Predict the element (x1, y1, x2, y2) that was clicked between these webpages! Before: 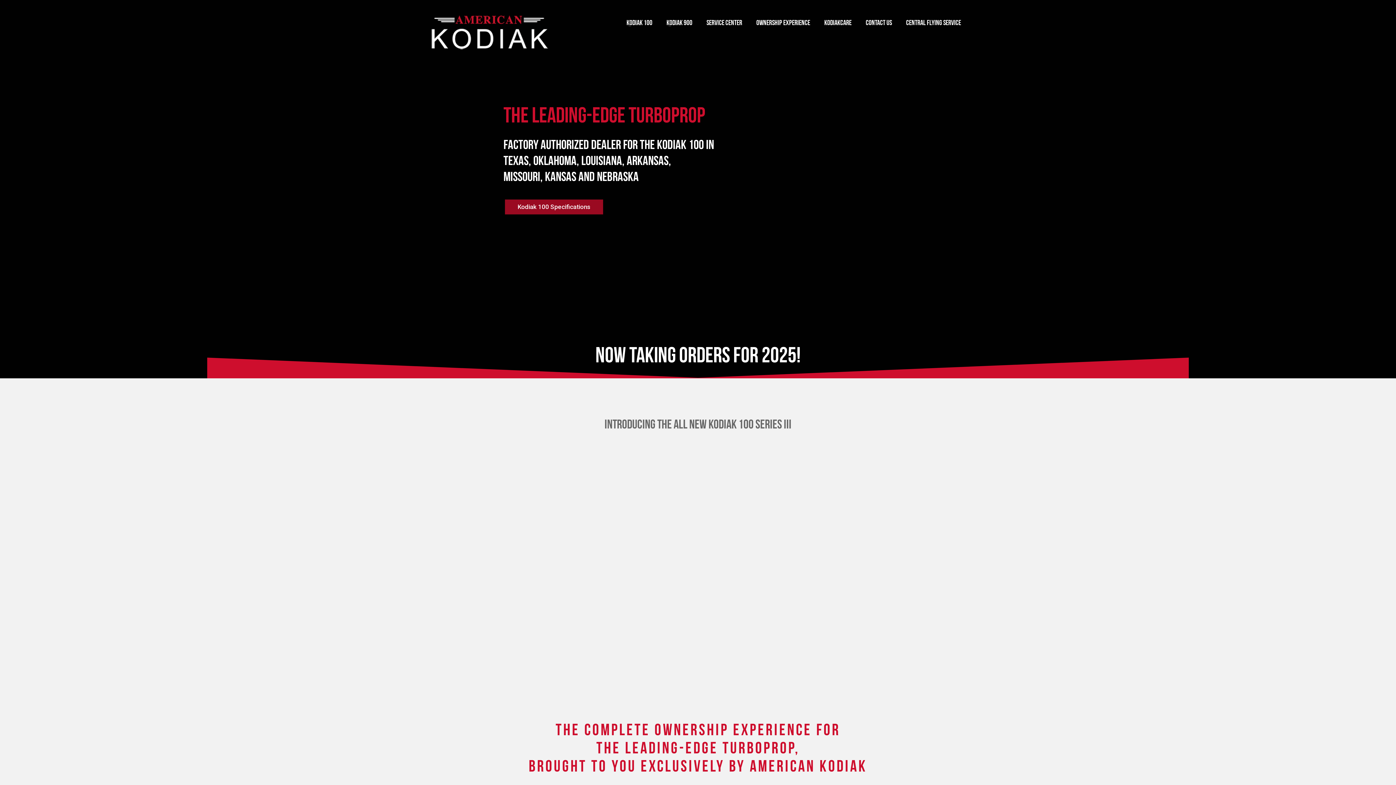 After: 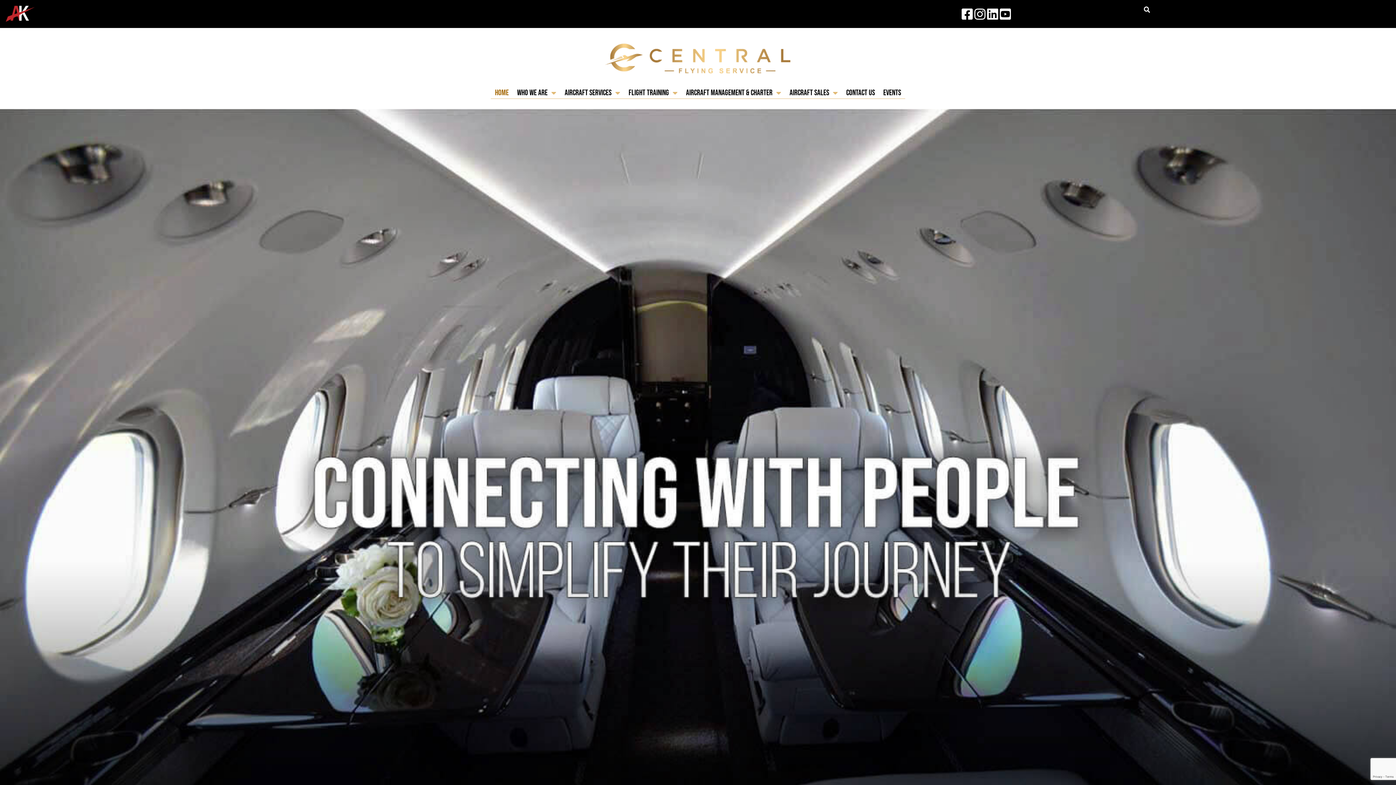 Action: label: CENTRAL FLYING SERVICE bbox: (902, 14, 965, 29)